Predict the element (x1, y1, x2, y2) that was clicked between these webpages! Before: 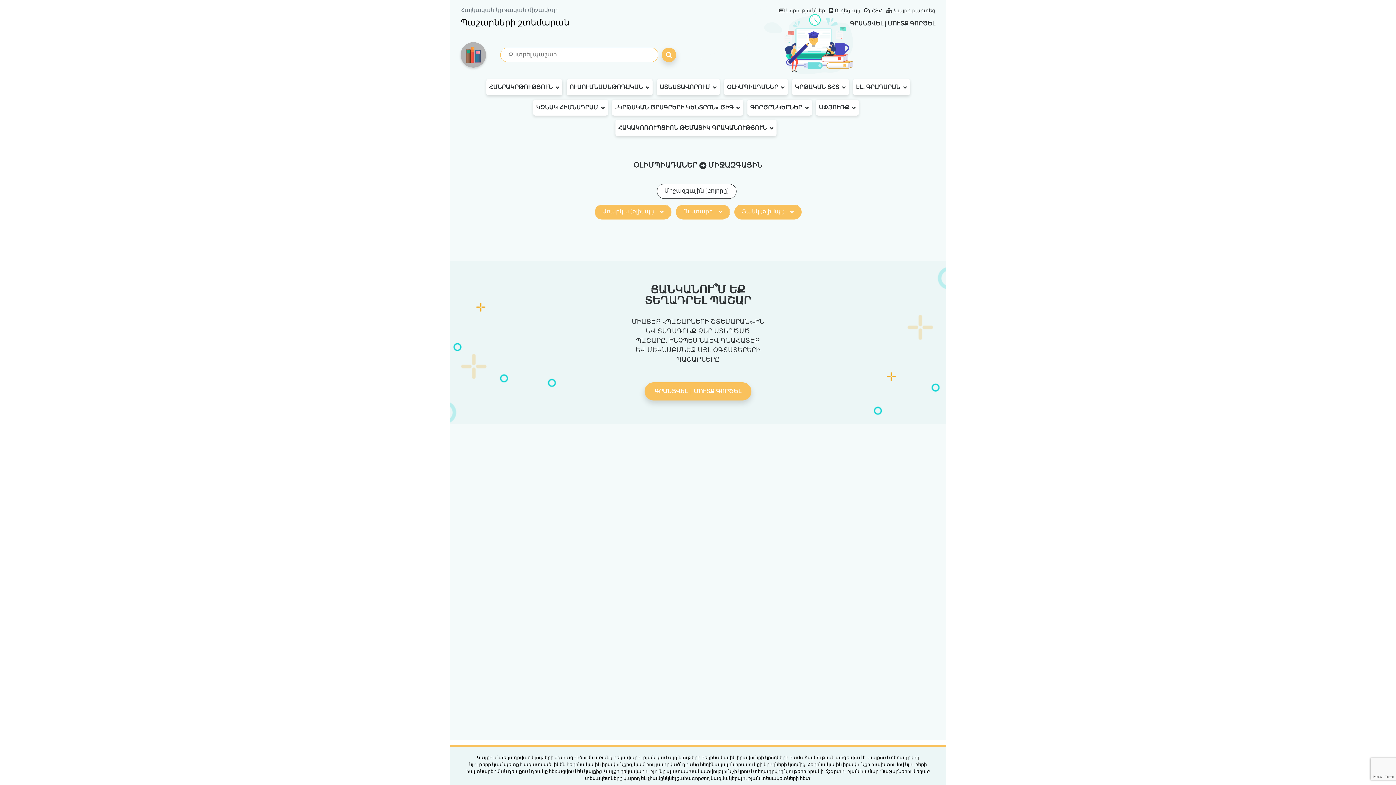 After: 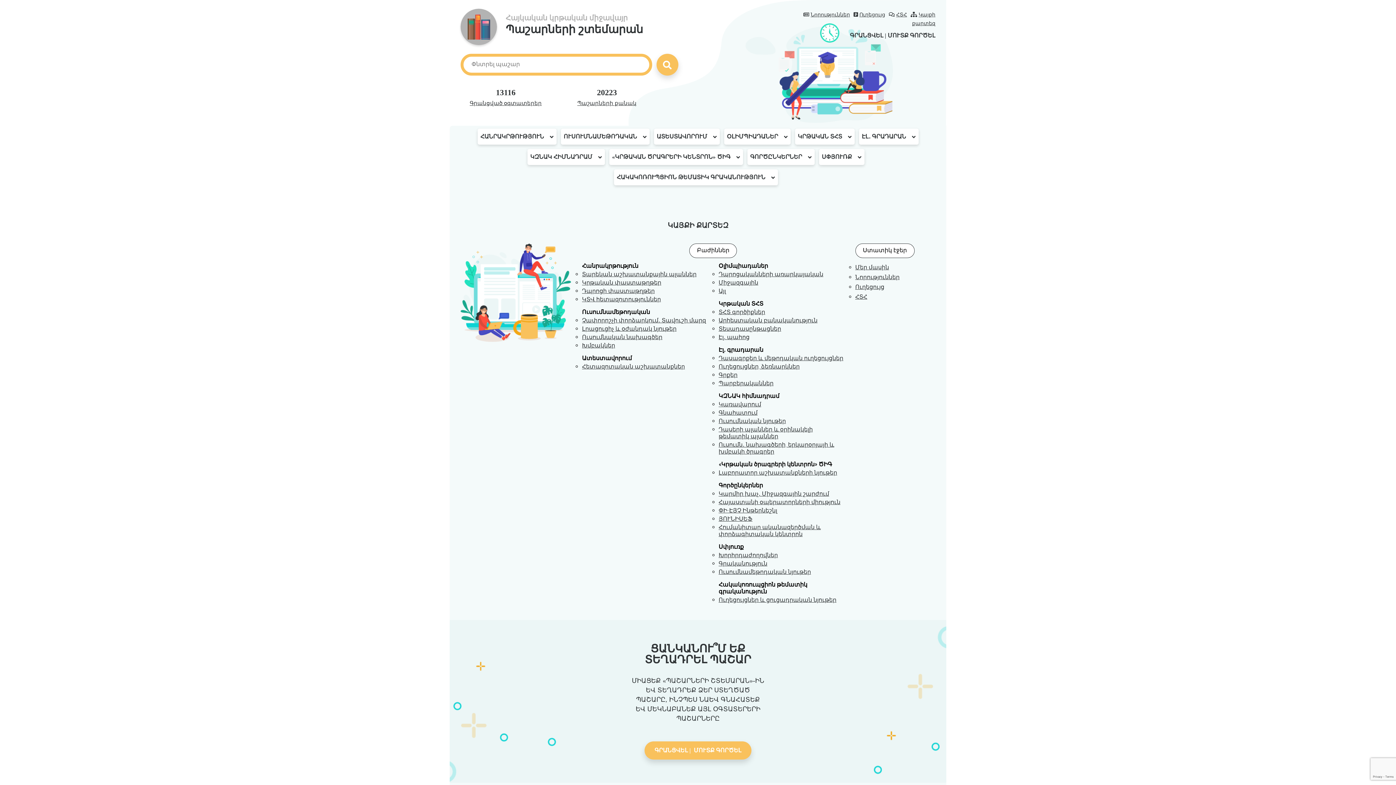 Action: label: Կայքի քարտեզ bbox: (884, 8, 935, 13)